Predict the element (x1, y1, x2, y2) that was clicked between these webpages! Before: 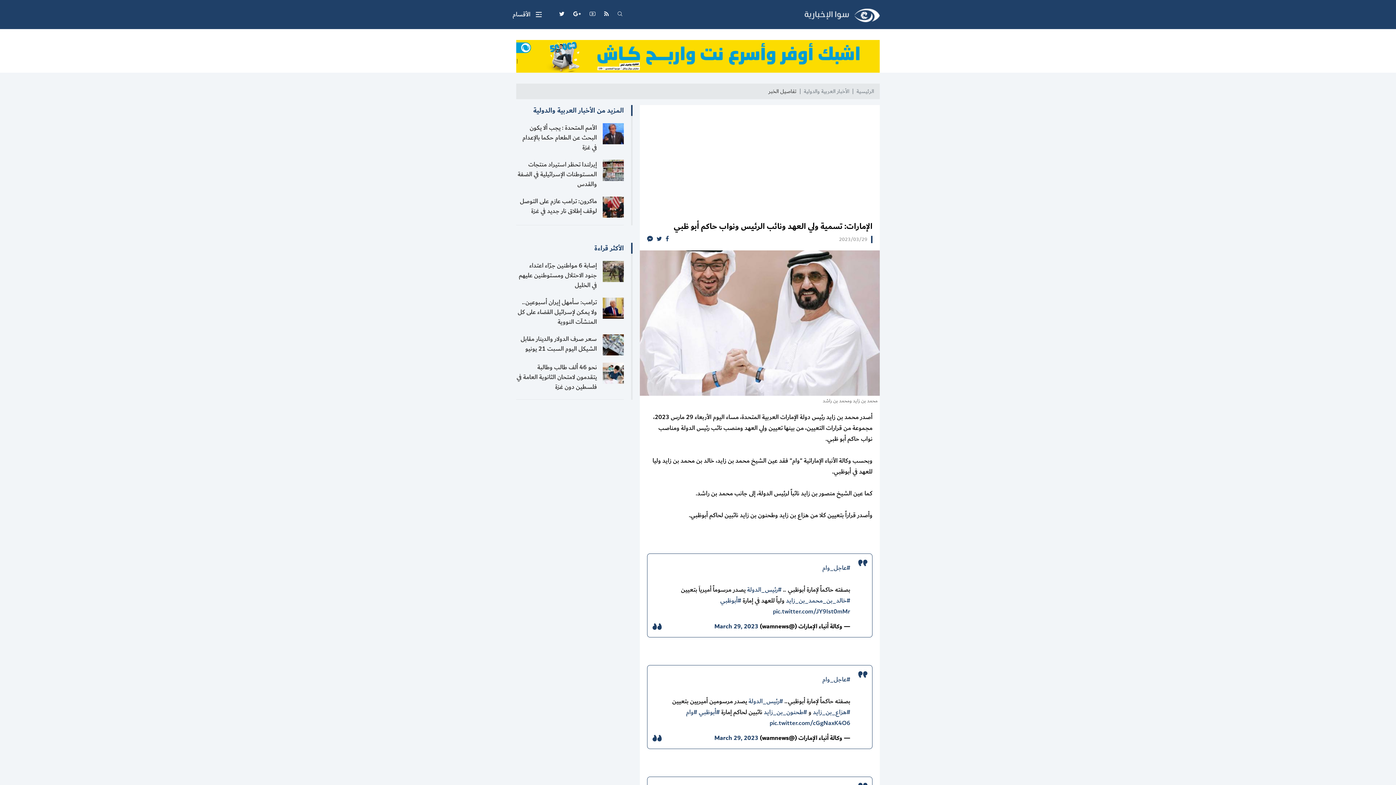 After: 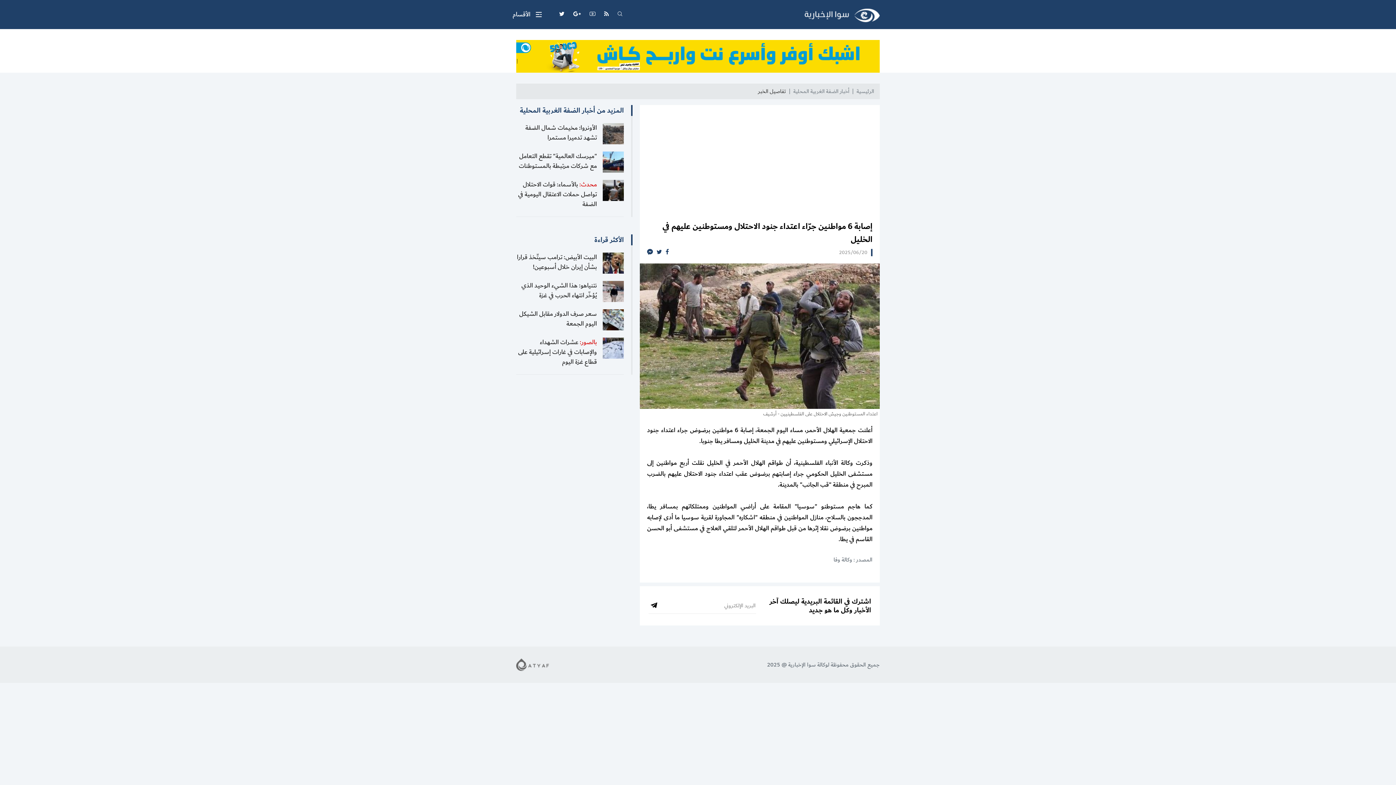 Action: bbox: (602, 266, 624, 276)